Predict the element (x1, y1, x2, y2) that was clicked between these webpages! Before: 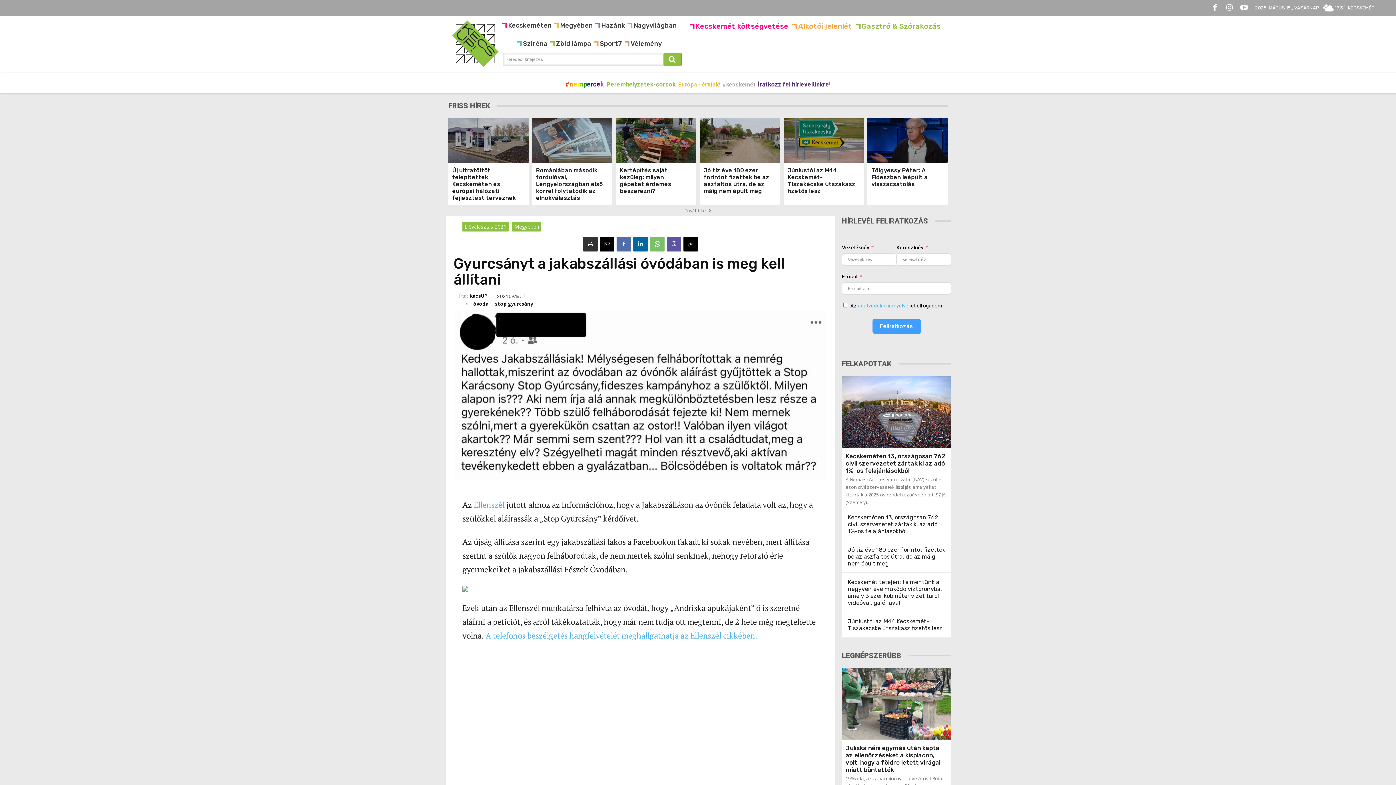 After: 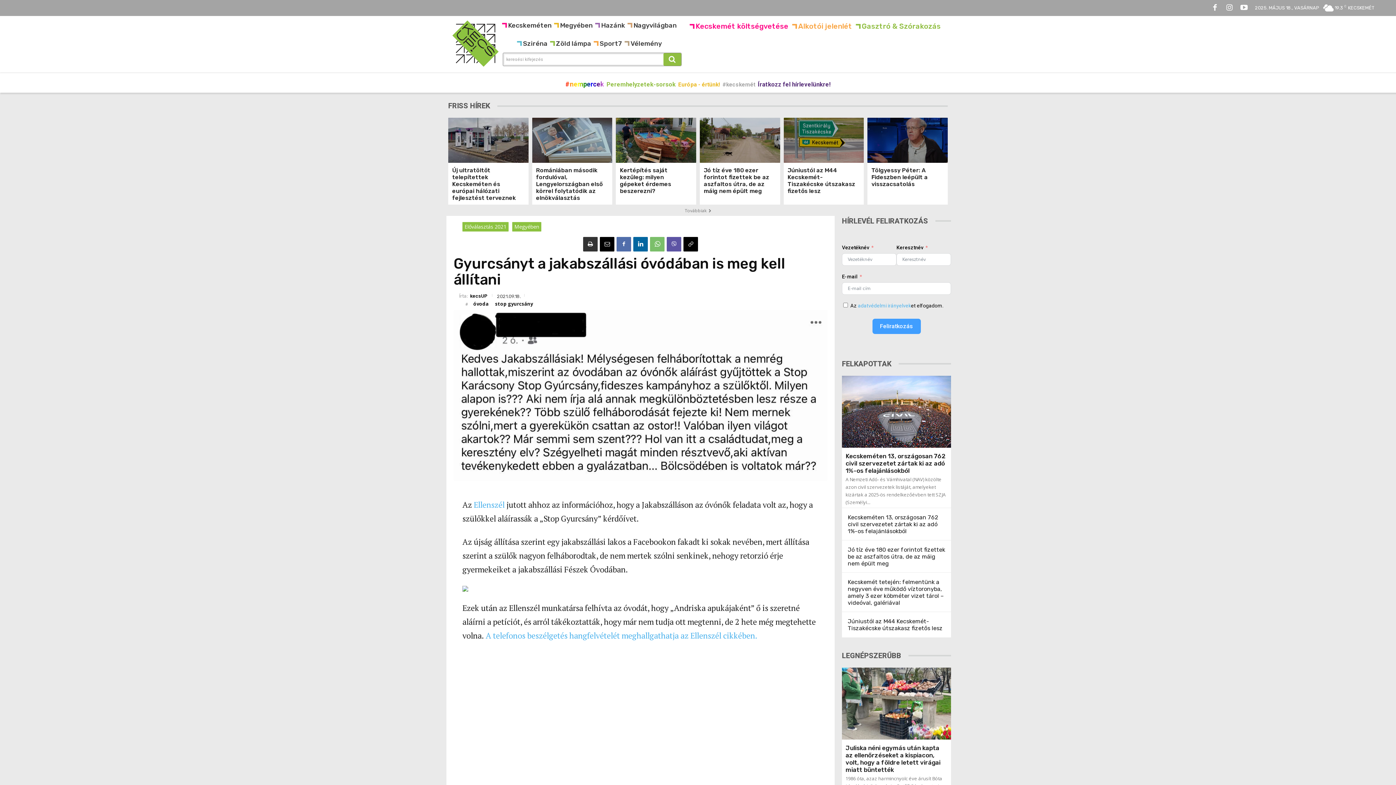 Action: label: Ellenszél bbox: (473, 499, 504, 510)